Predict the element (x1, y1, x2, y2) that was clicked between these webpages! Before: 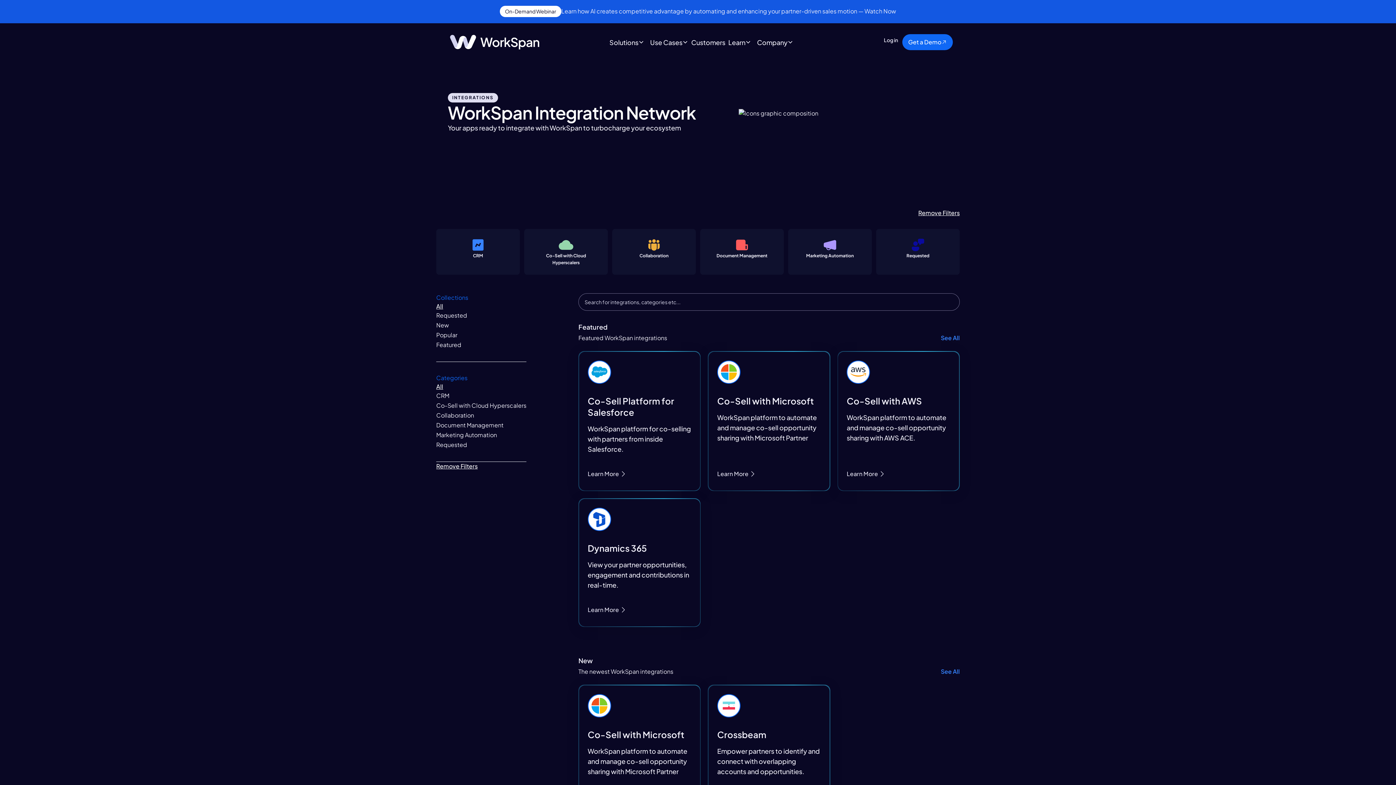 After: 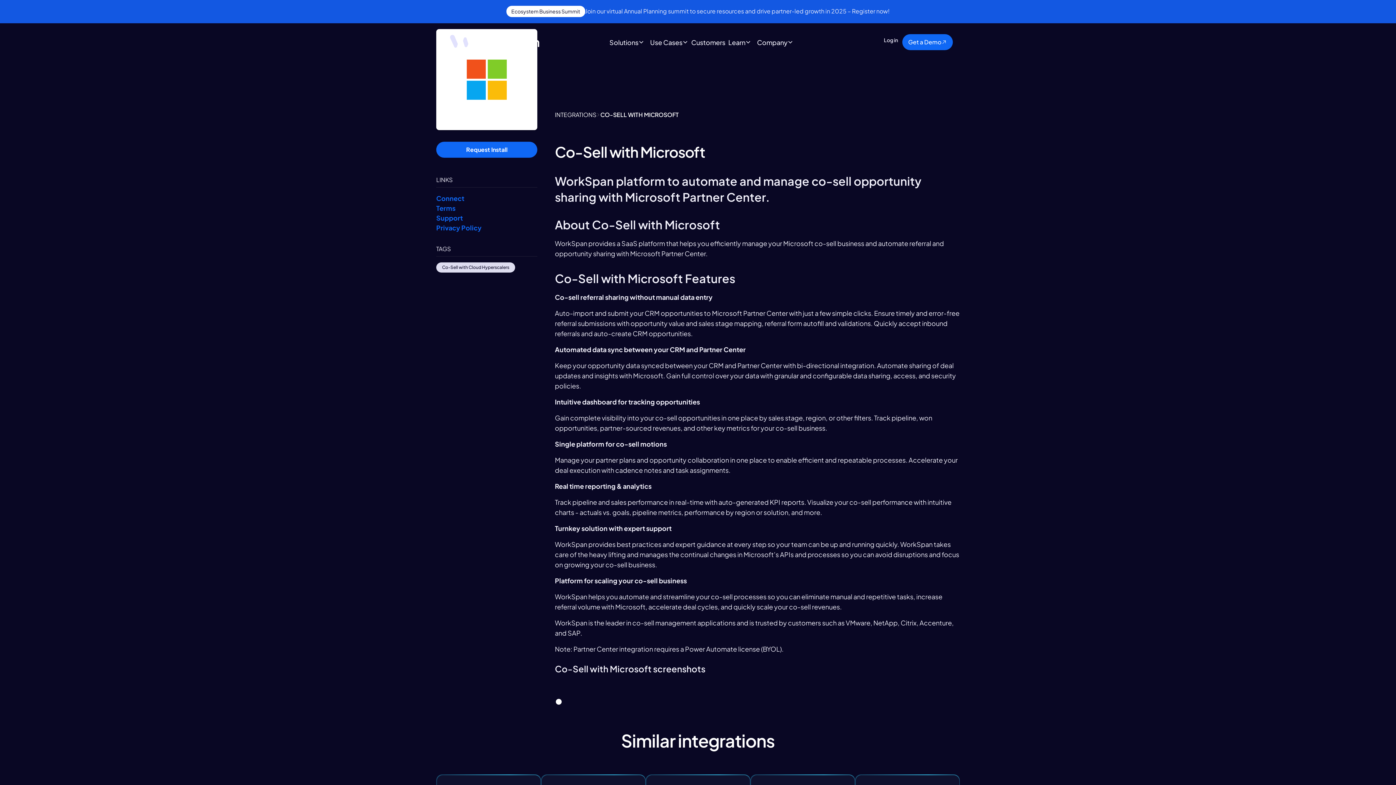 Action: label: Go to intgration bbox: (587, 694, 710, 823)